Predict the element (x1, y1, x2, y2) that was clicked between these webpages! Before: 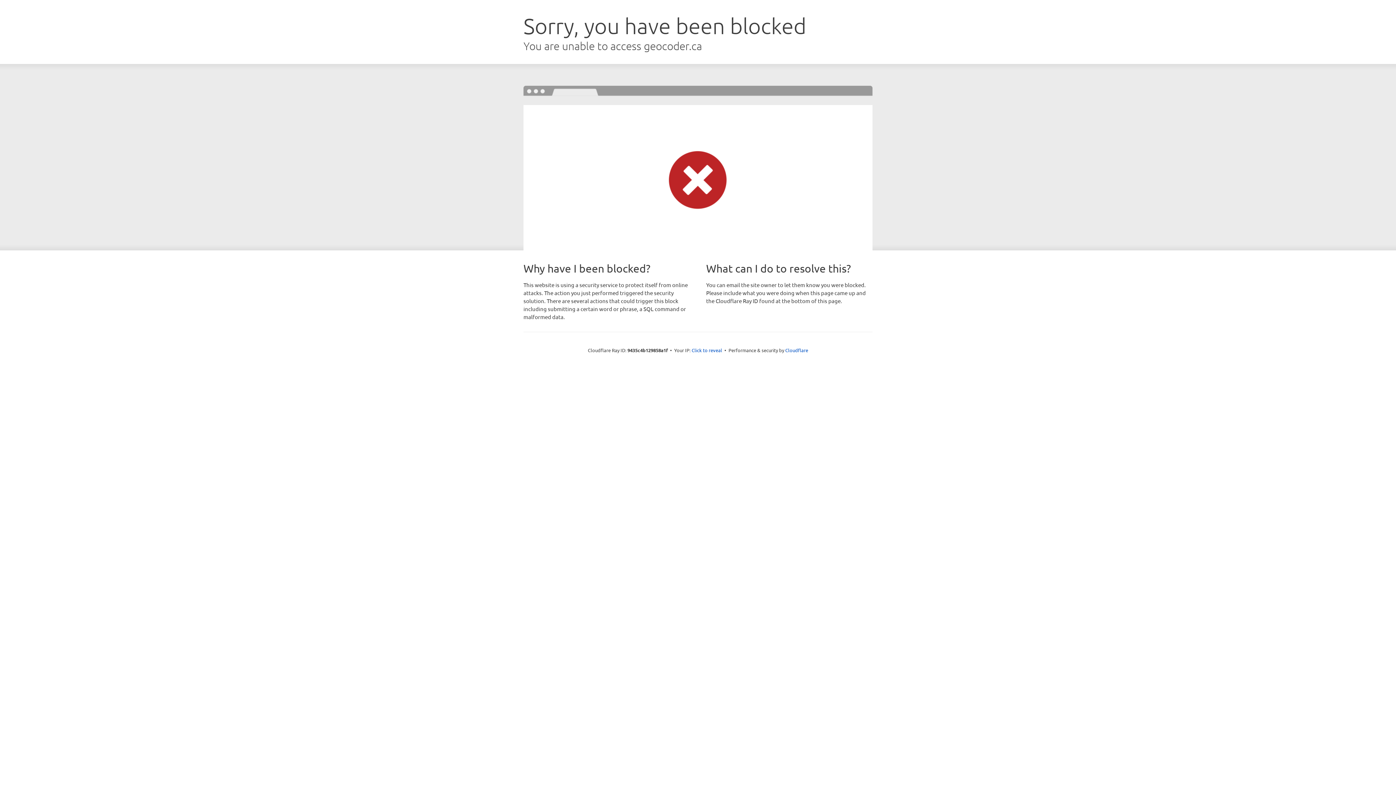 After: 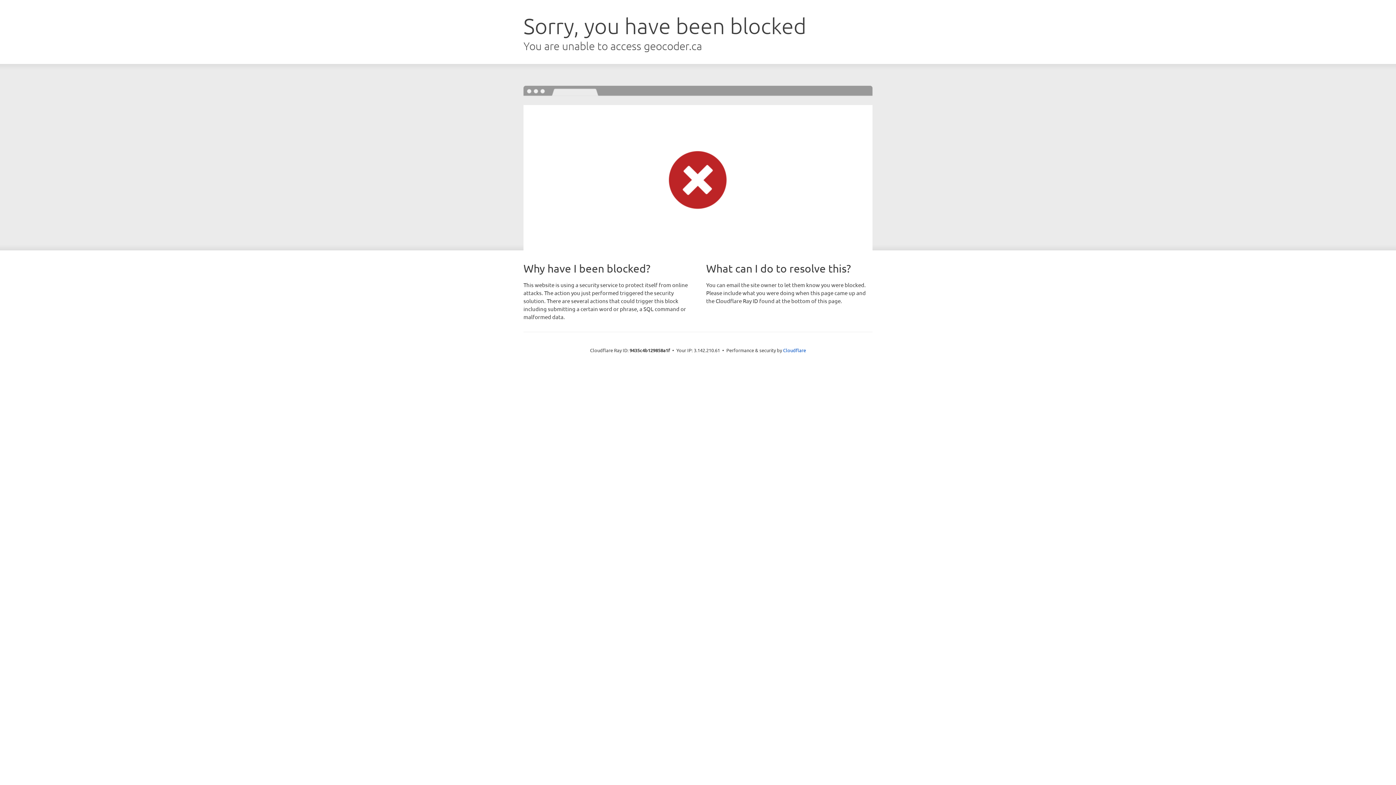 Action: label: Click to reveal bbox: (691, 346, 722, 353)